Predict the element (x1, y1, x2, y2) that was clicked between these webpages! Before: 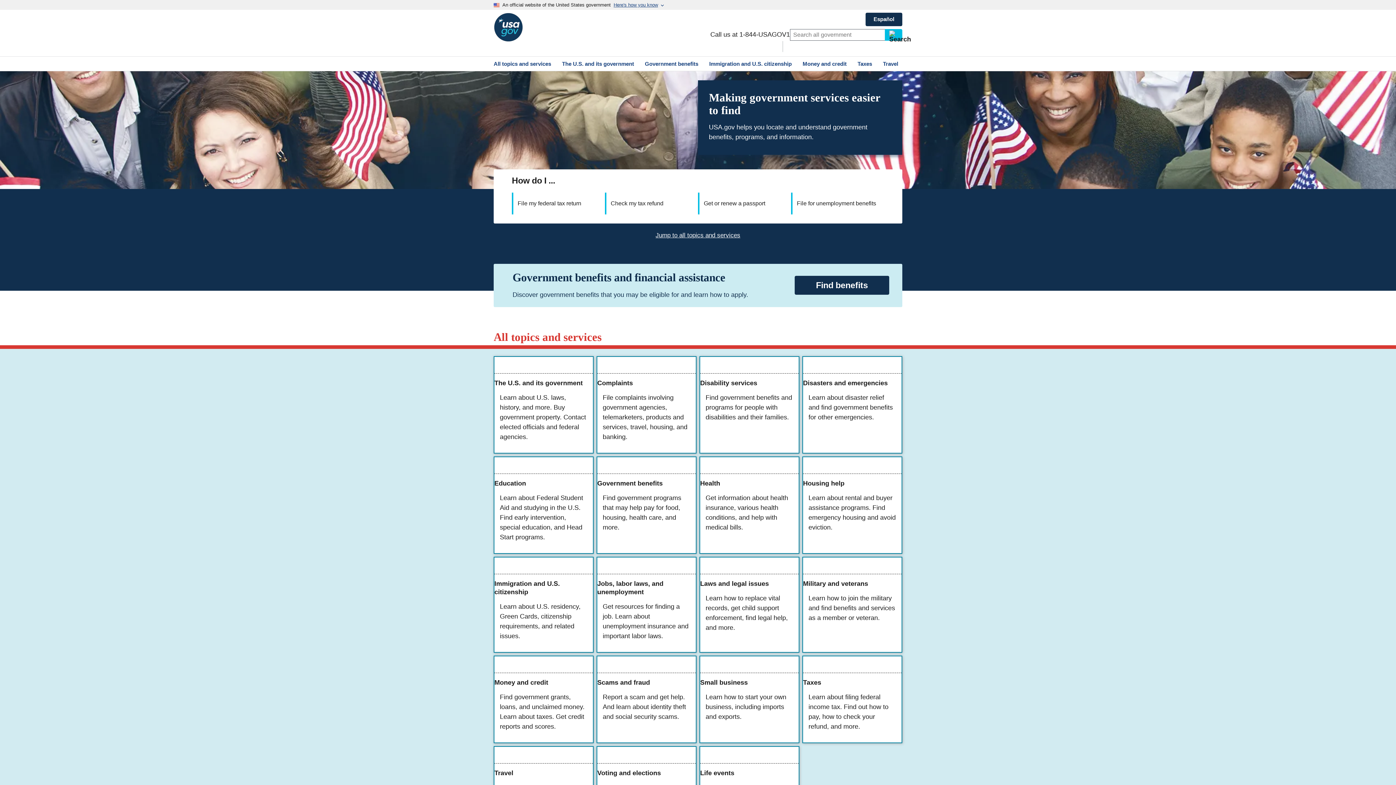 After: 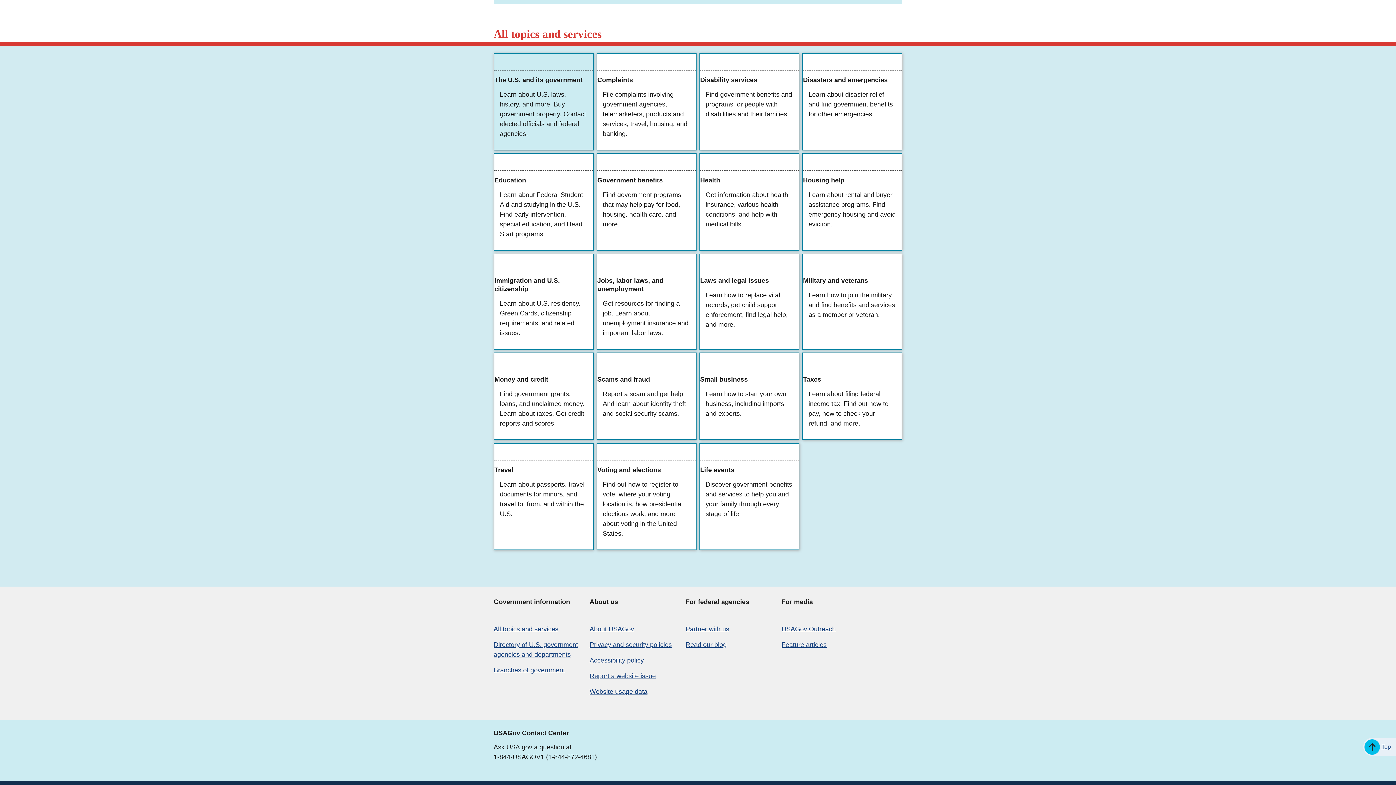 Action: bbox: (489, 56, 555, 70) label: All topics and services